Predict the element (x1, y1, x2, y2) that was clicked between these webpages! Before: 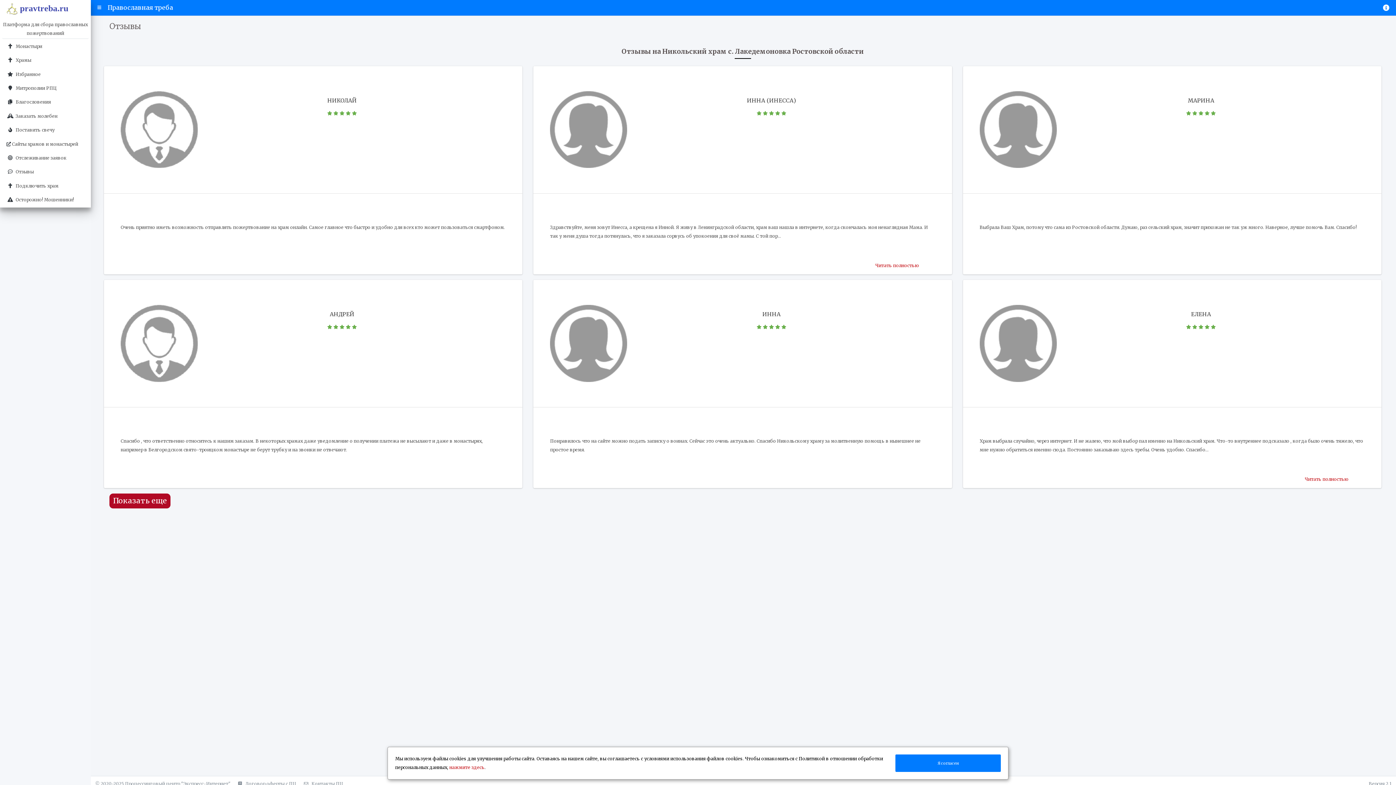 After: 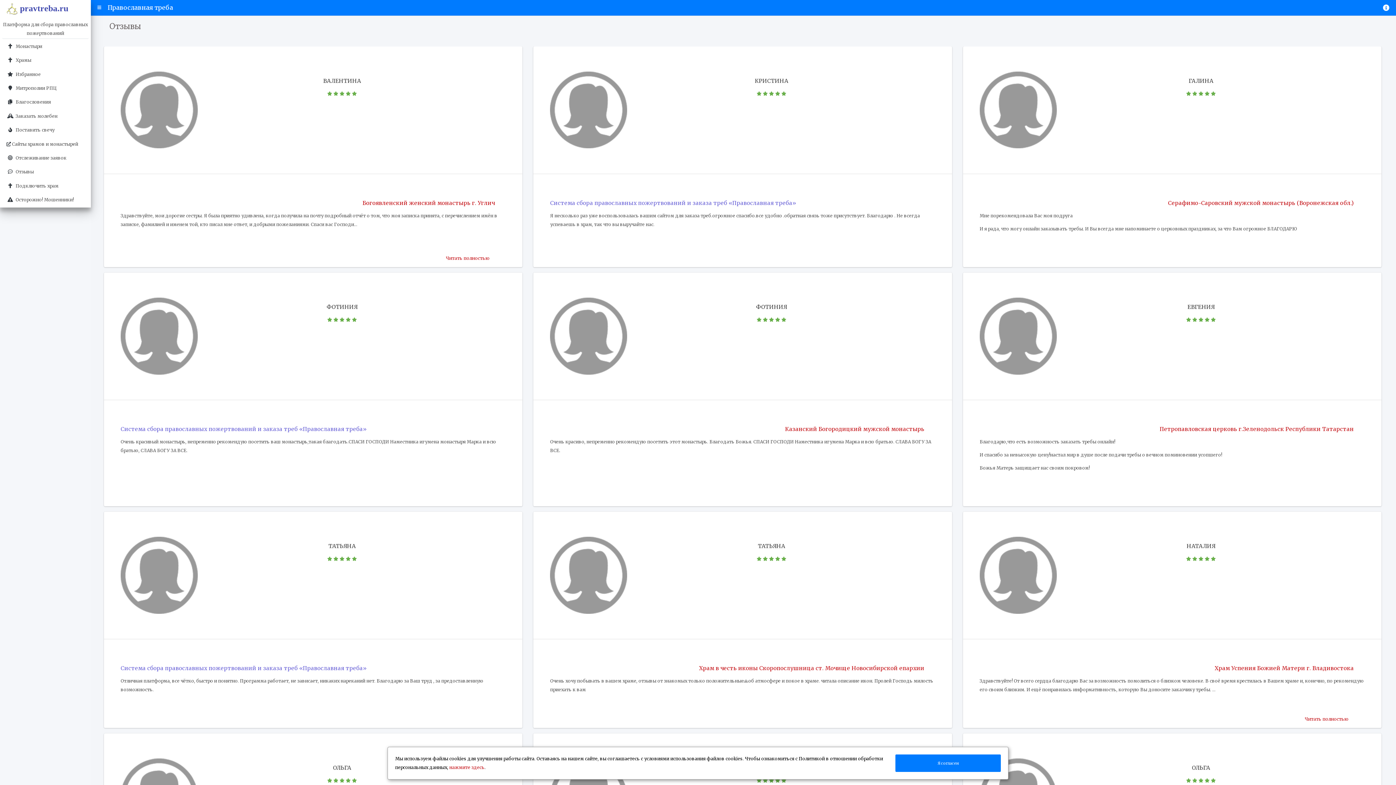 Action: bbox: (2, 165, 88, 178) label:  

Отзывы